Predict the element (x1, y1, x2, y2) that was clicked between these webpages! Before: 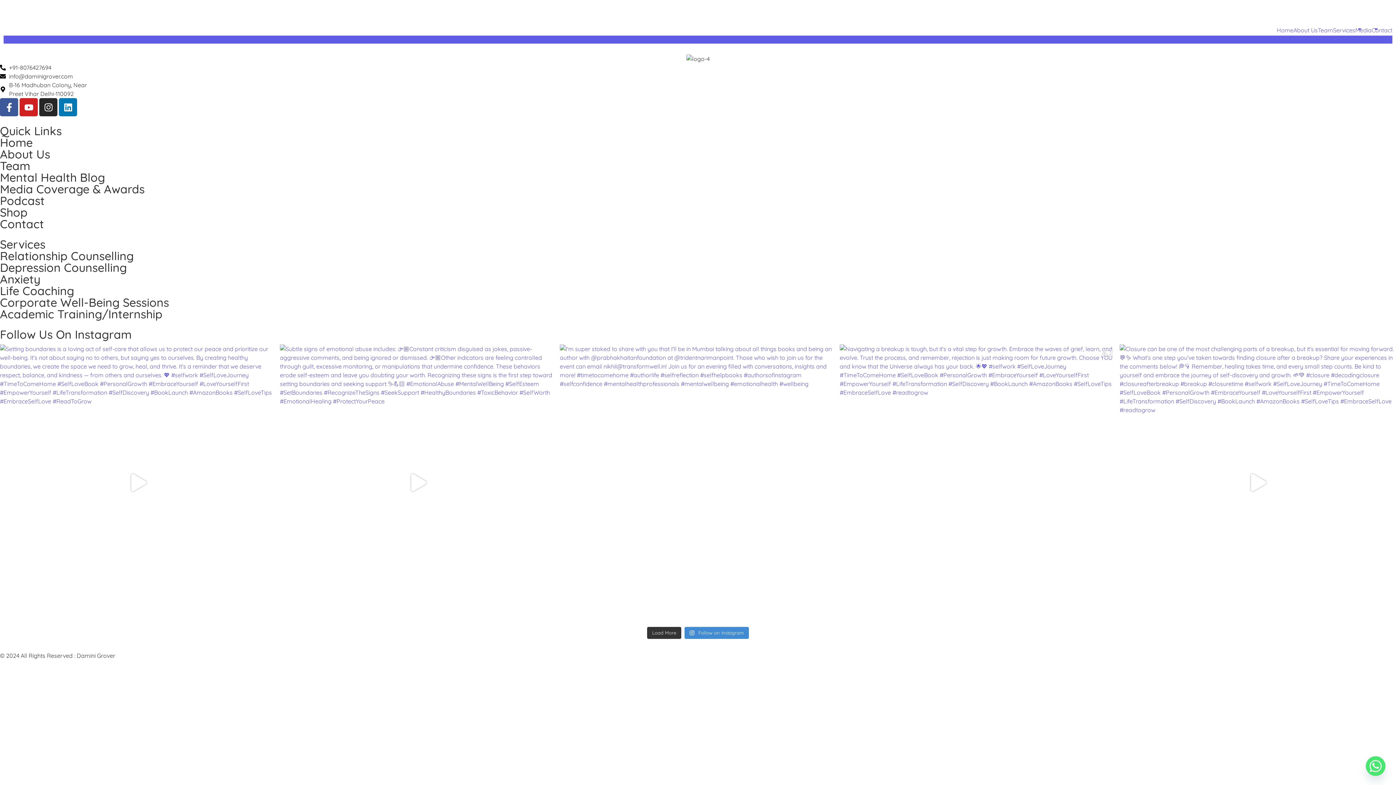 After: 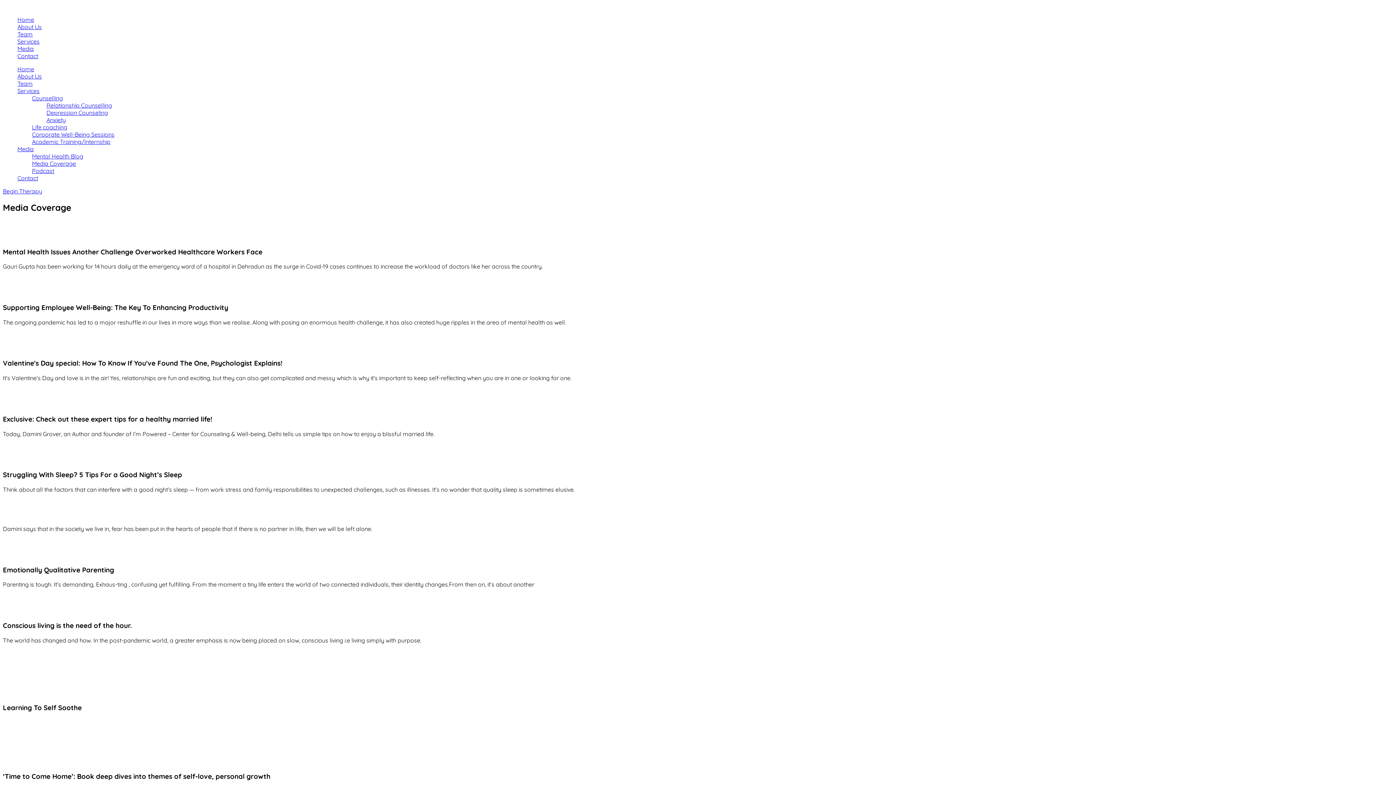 Action: label: Media Coverage & Awards bbox: (0, 227, 144, 242)